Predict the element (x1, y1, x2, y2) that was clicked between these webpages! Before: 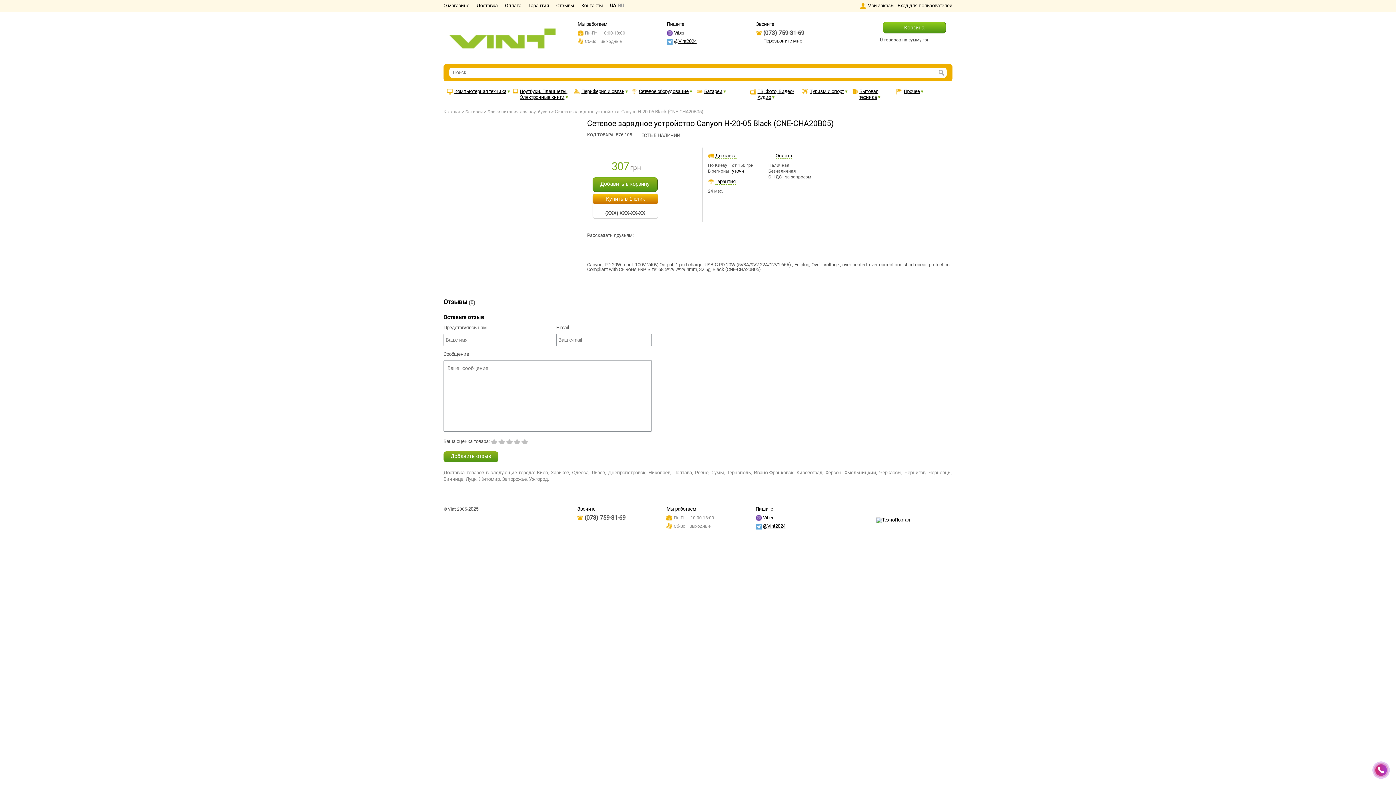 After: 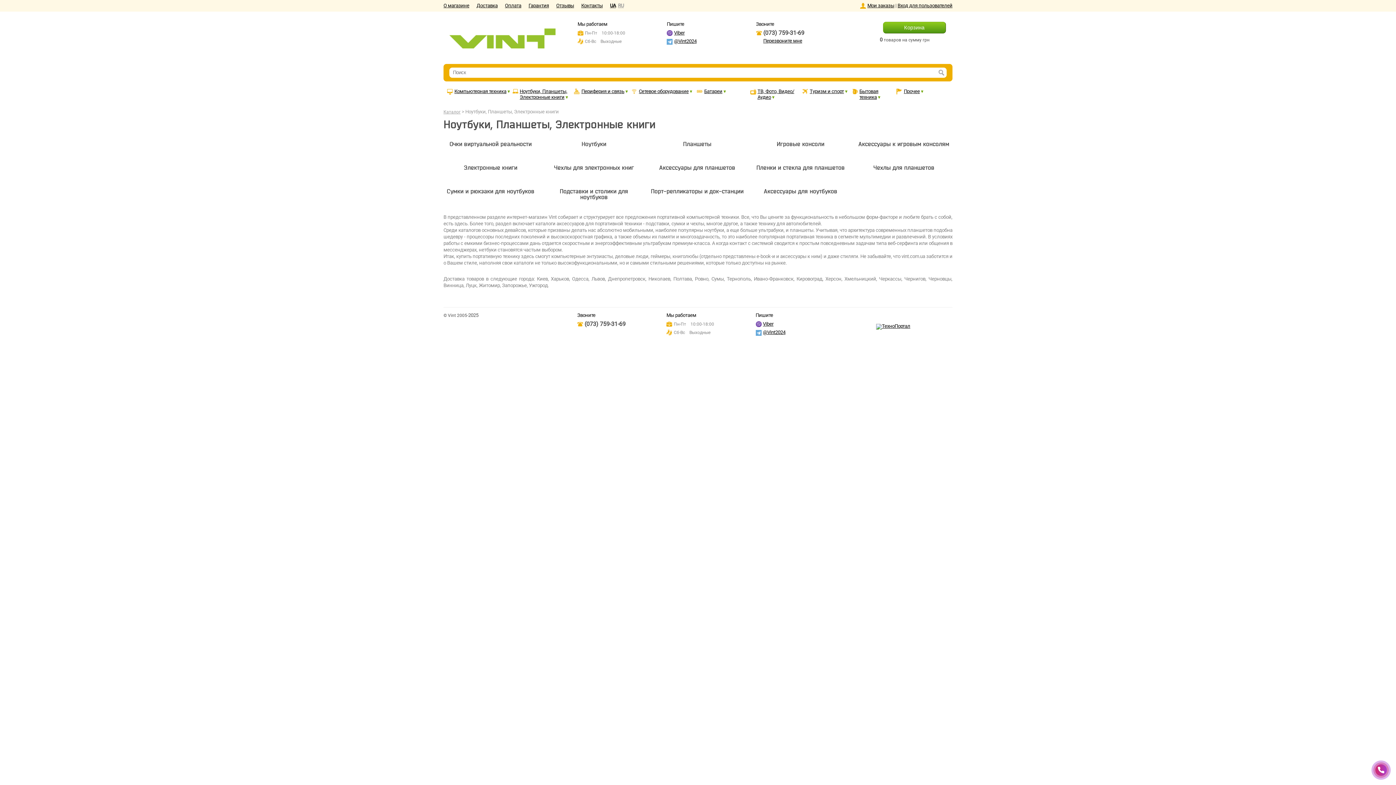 Action: bbox: (519, 88, 567, 100) label: Ноутбуки, Планшеты, Электронные книги